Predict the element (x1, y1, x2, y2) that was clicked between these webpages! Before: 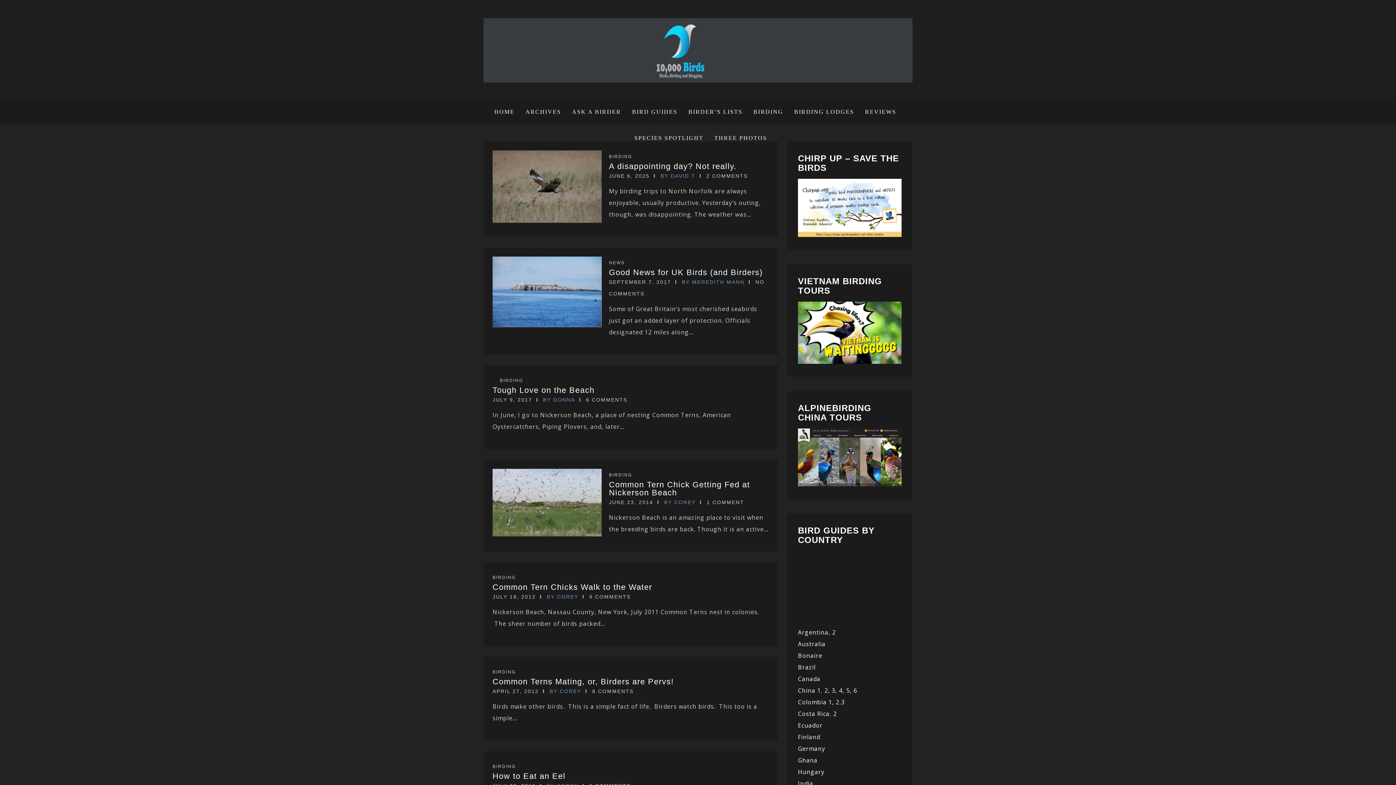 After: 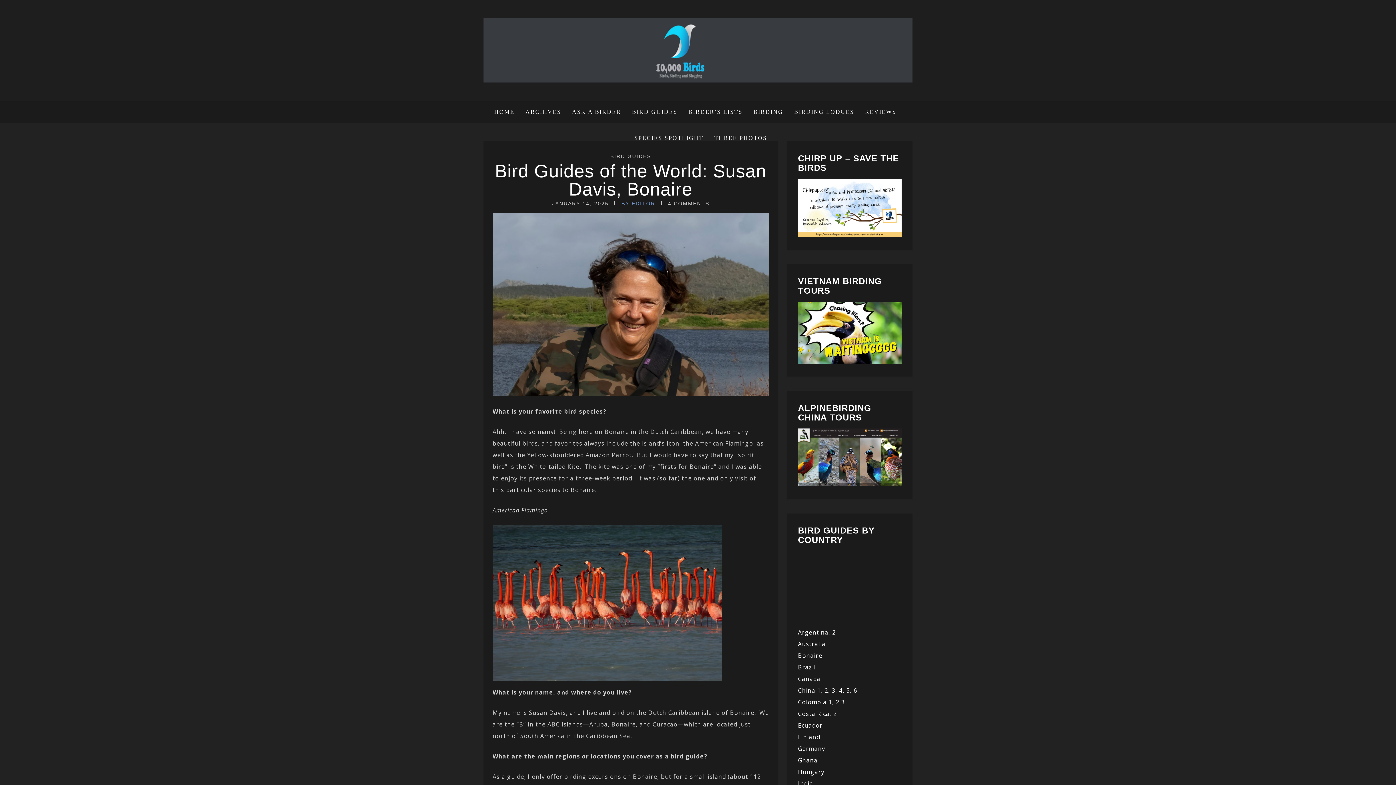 Action: bbox: (798, 651, 822, 659) label: Bonaire